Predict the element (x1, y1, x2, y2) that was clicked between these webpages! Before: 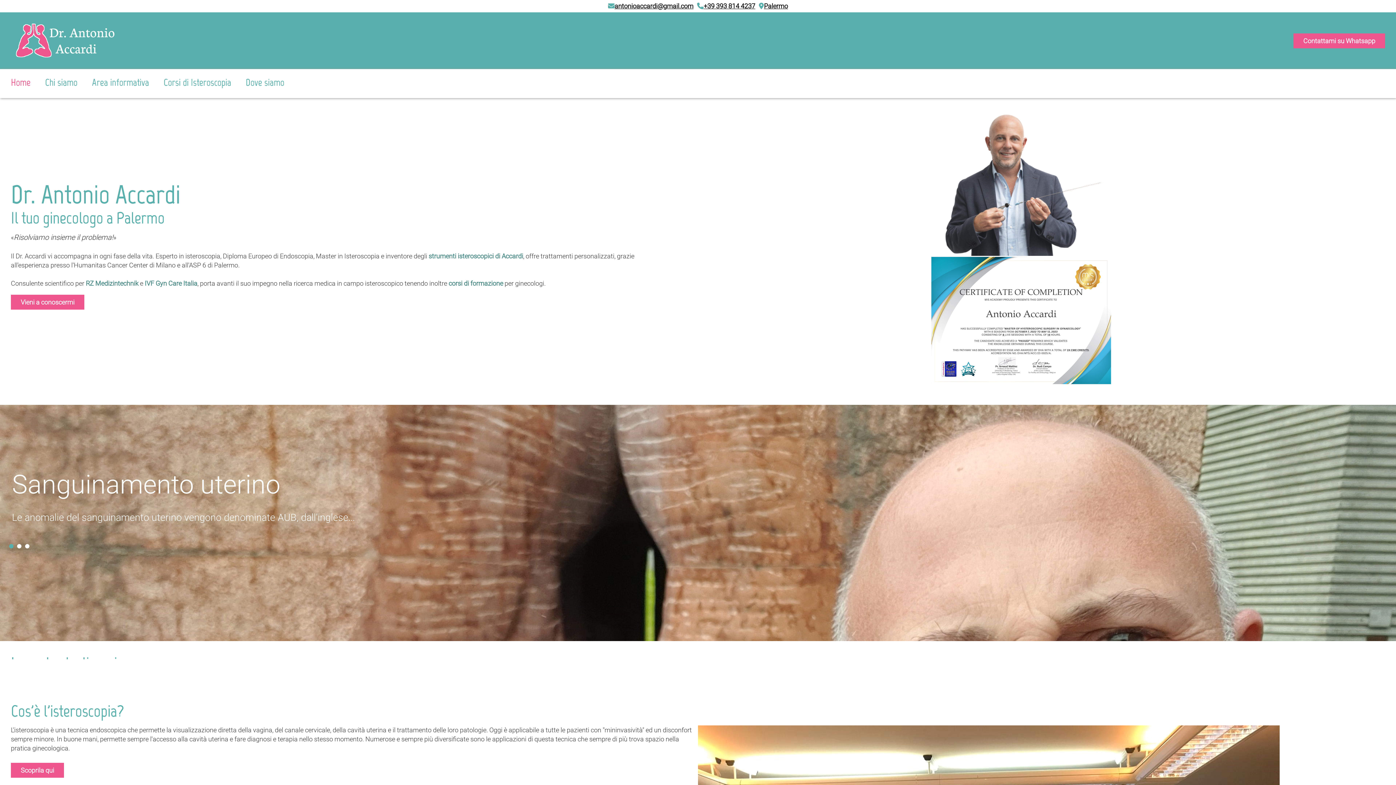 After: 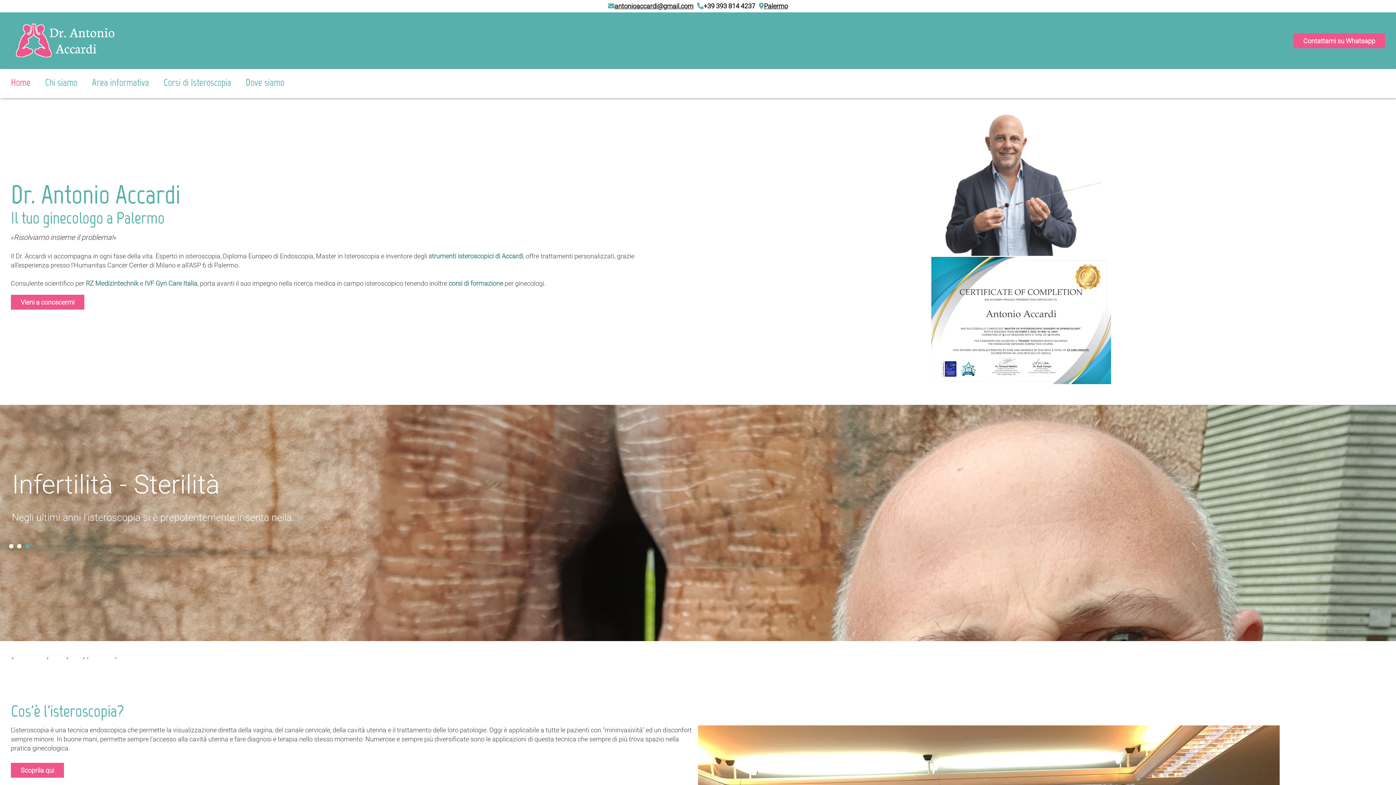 Action: bbox: (703, 2, 755, 9) label: +39 393 814 4237